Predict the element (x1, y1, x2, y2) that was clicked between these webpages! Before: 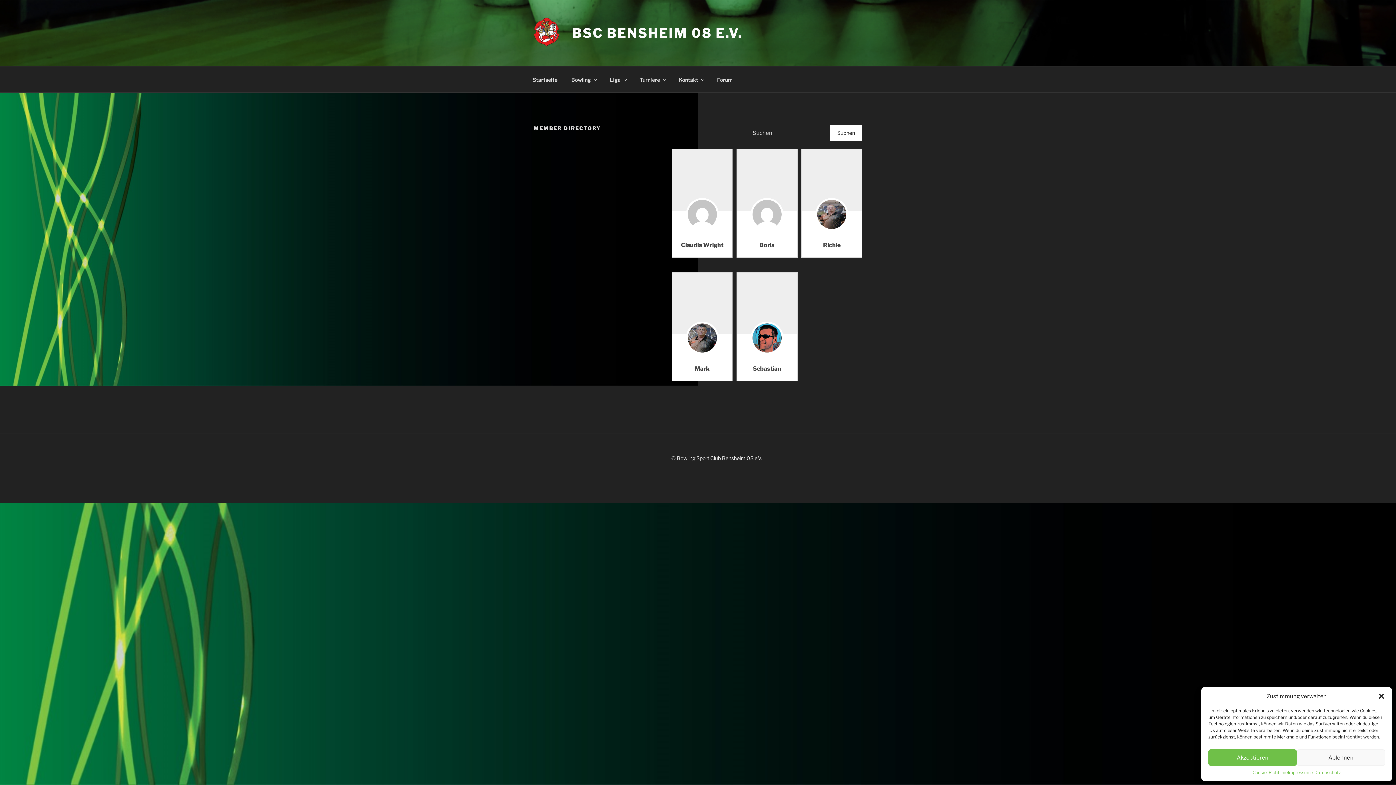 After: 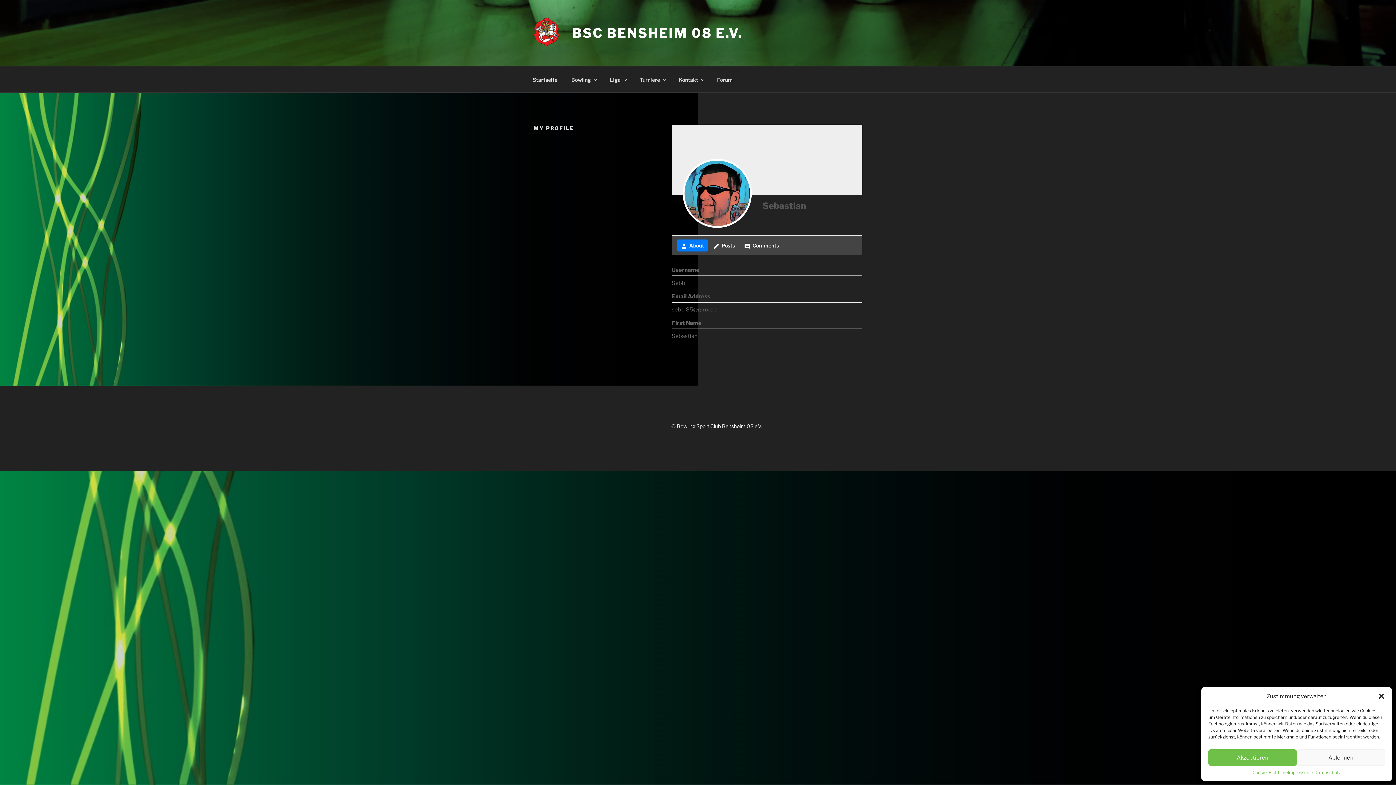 Action: bbox: (750, 345, 783, 352)